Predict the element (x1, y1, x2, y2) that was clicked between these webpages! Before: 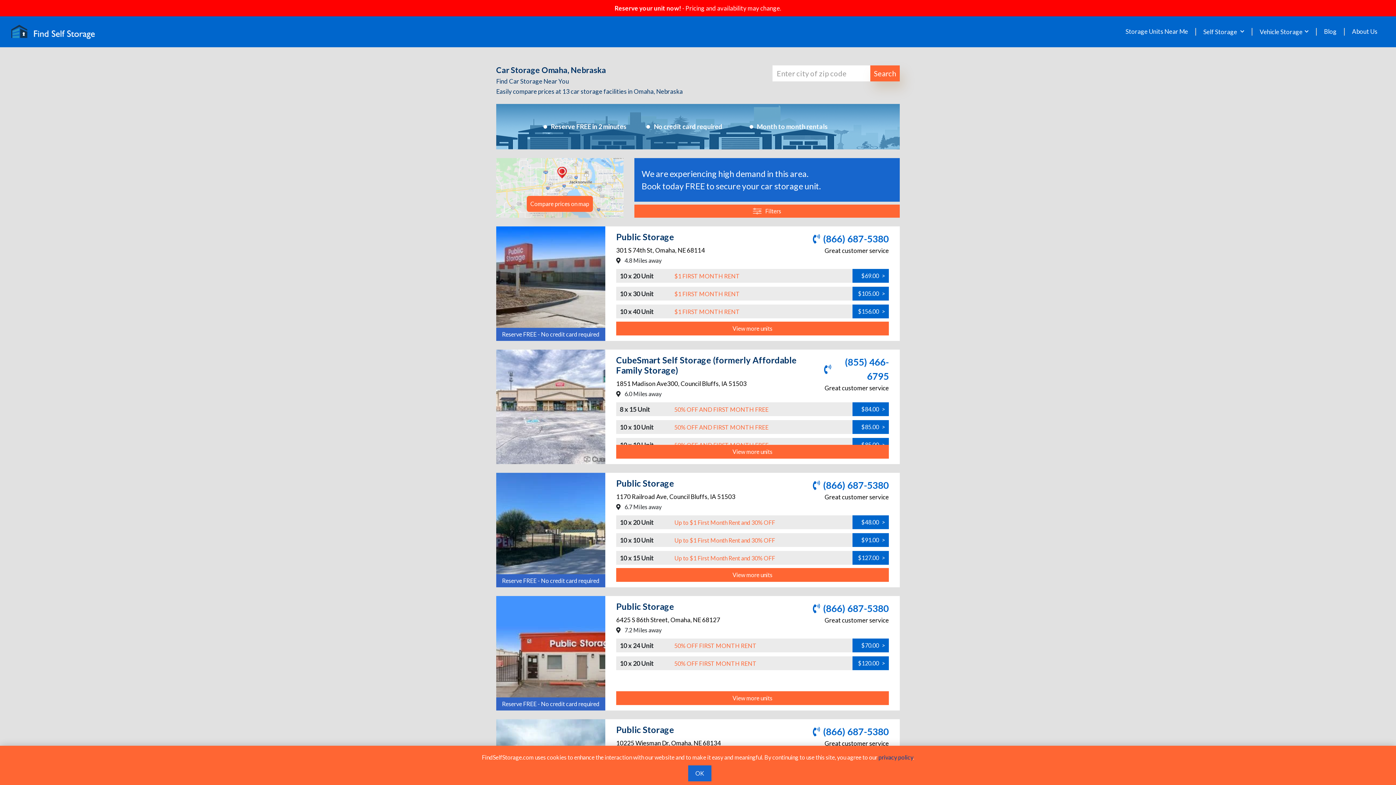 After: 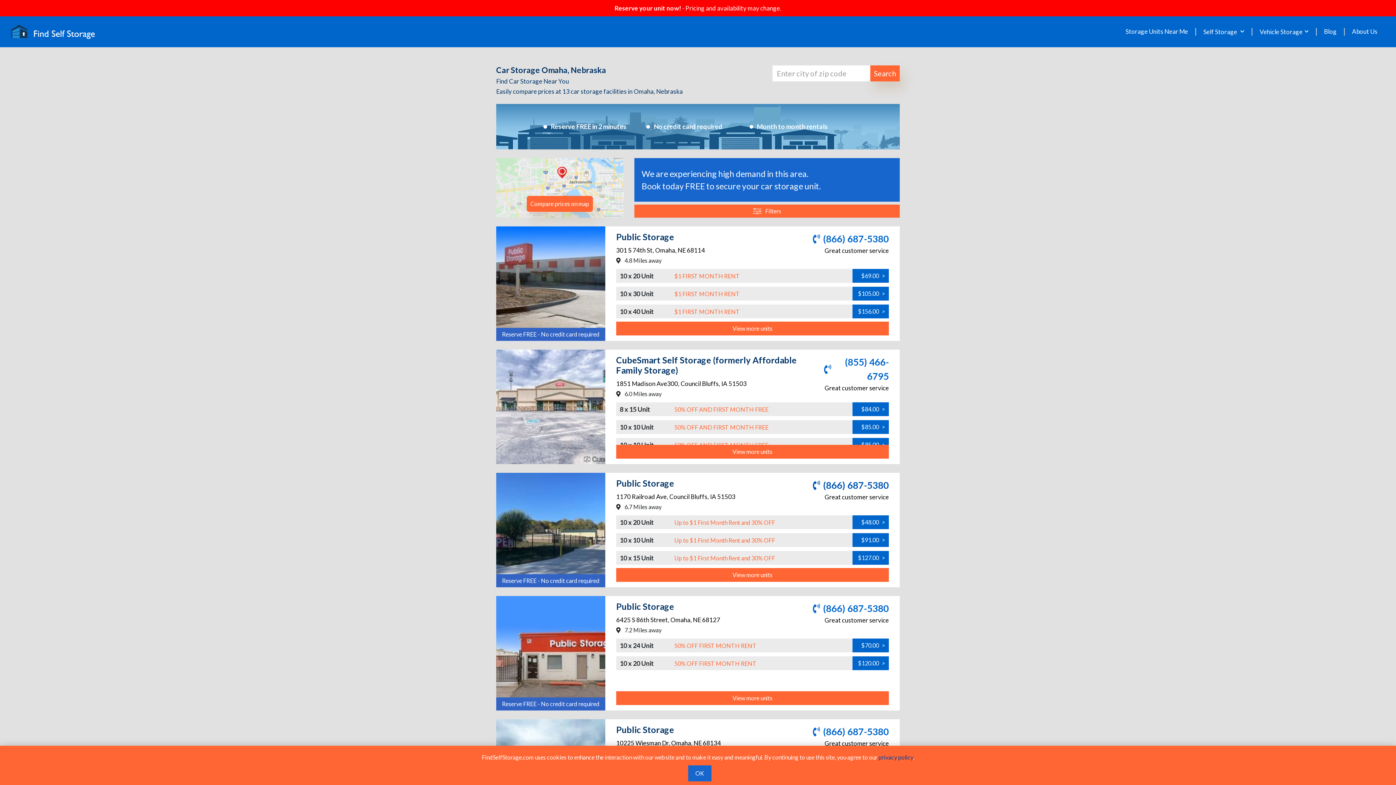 Action: bbox: (813, 478, 889, 492) label: (866) 687-5380